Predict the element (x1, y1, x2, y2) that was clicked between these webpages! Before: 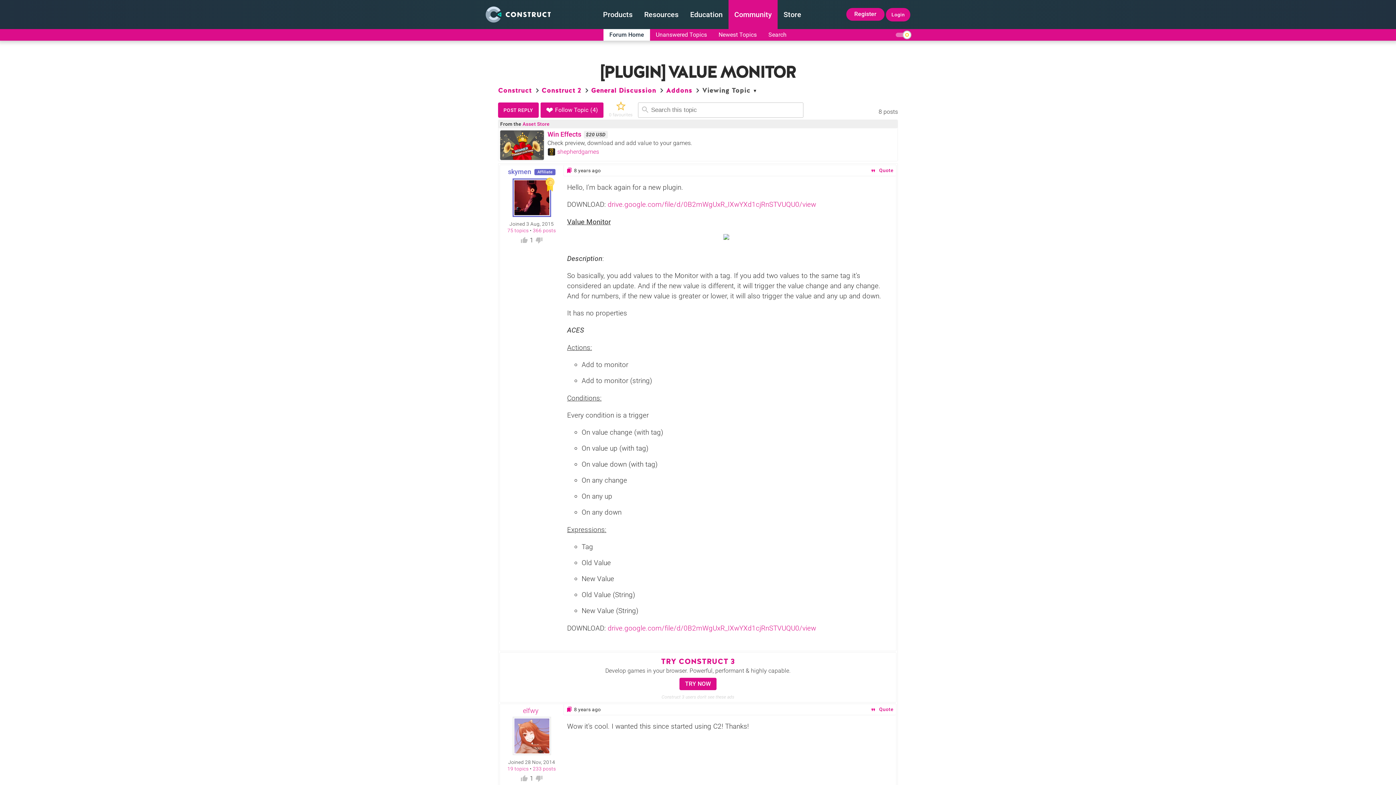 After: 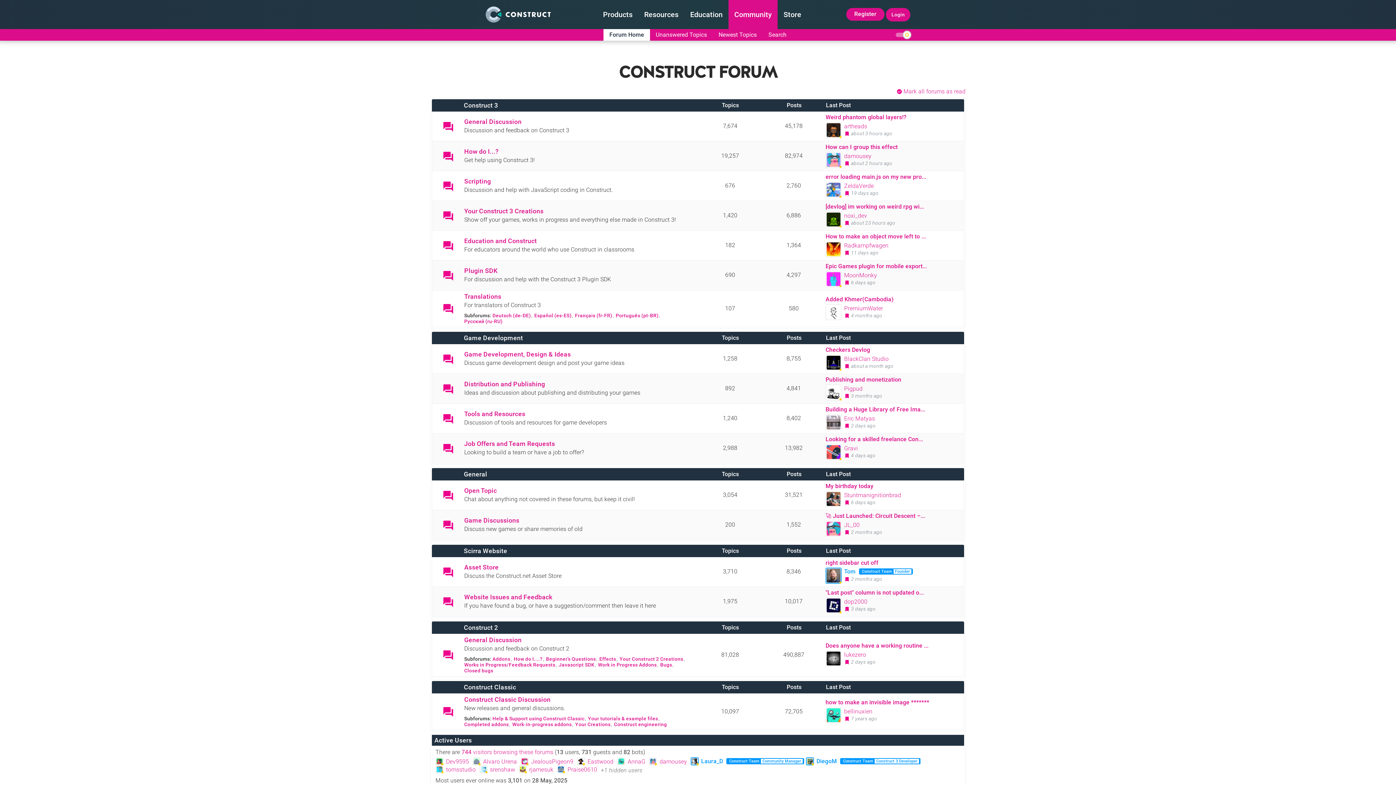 Action: label: Community bbox: (728, 0, 777, 29)